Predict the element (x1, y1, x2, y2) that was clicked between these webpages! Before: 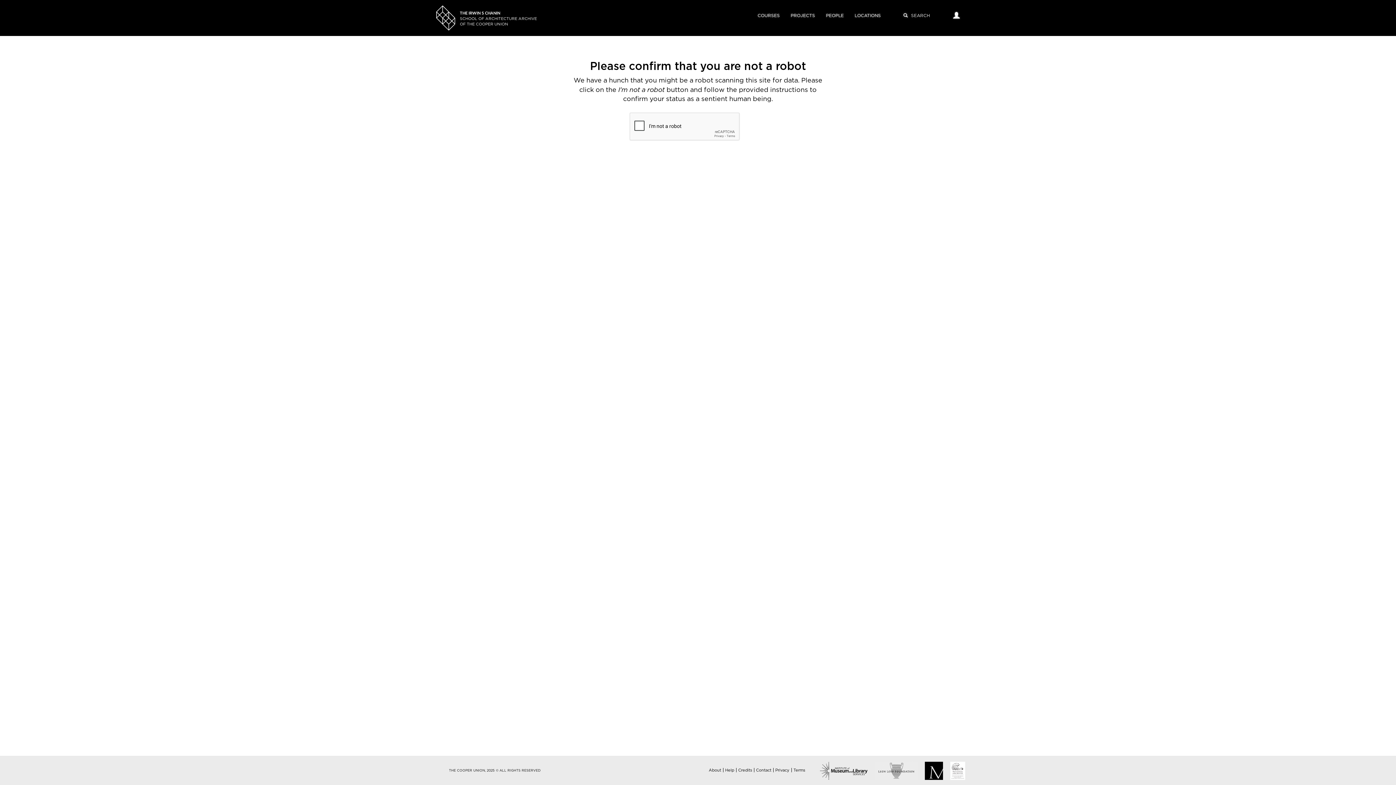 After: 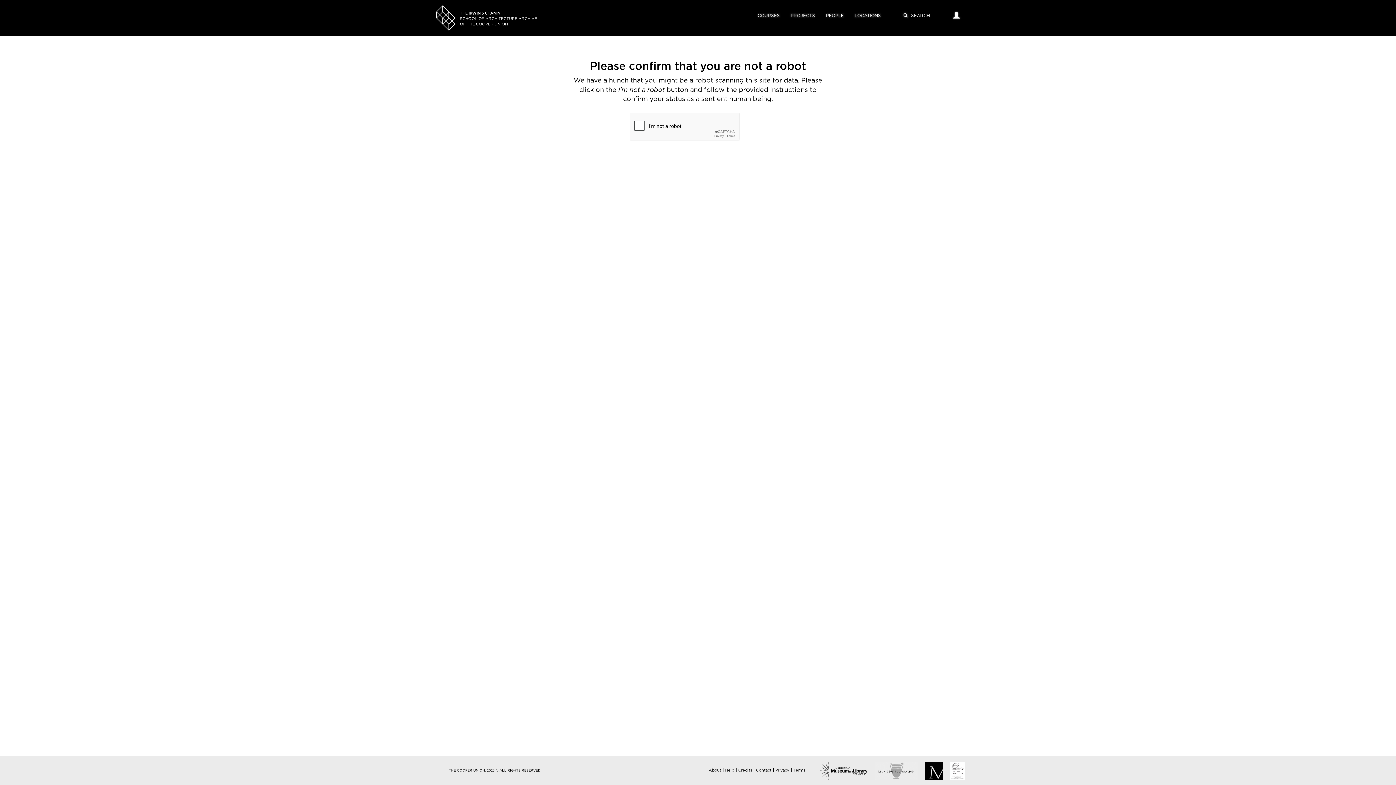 Action: label: LOCATIONS bbox: (849, 5, 886, 26)